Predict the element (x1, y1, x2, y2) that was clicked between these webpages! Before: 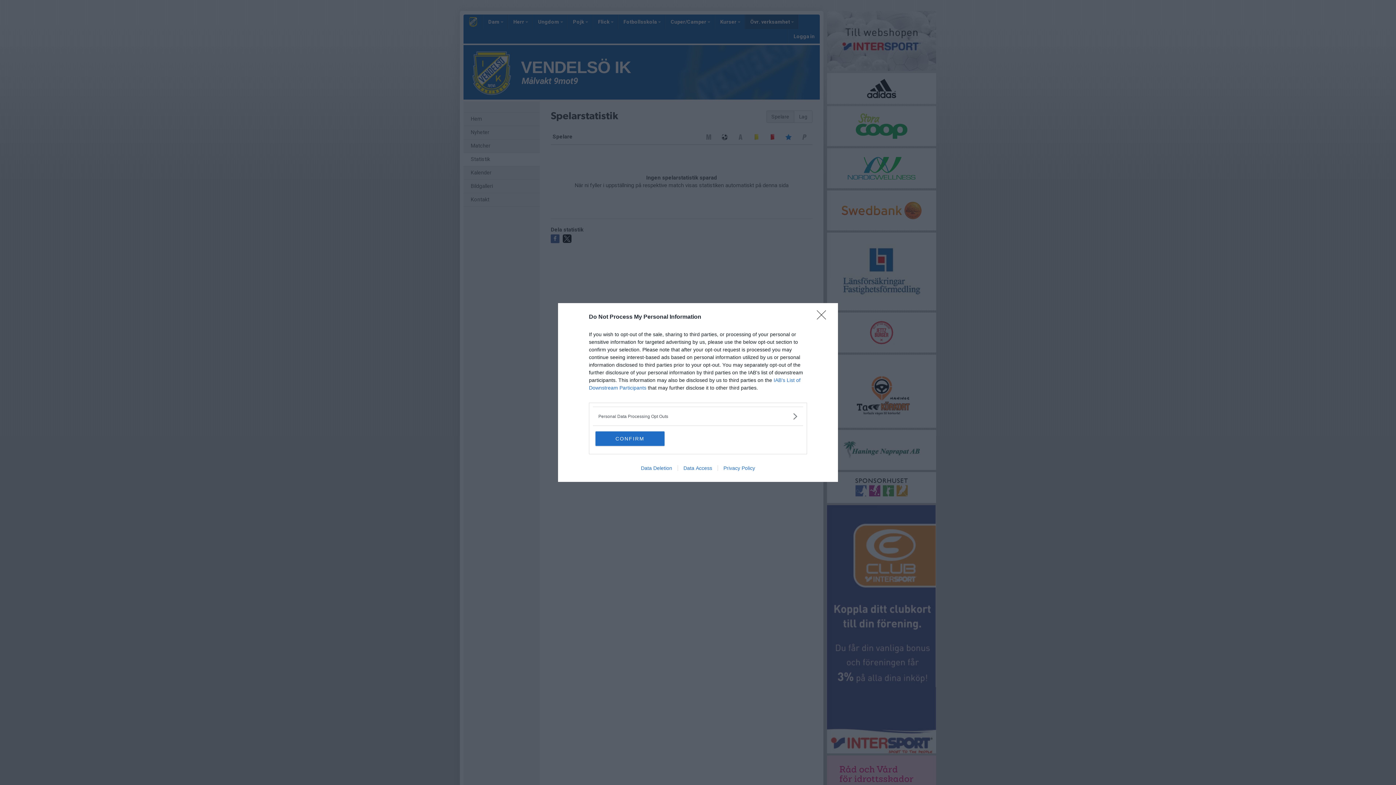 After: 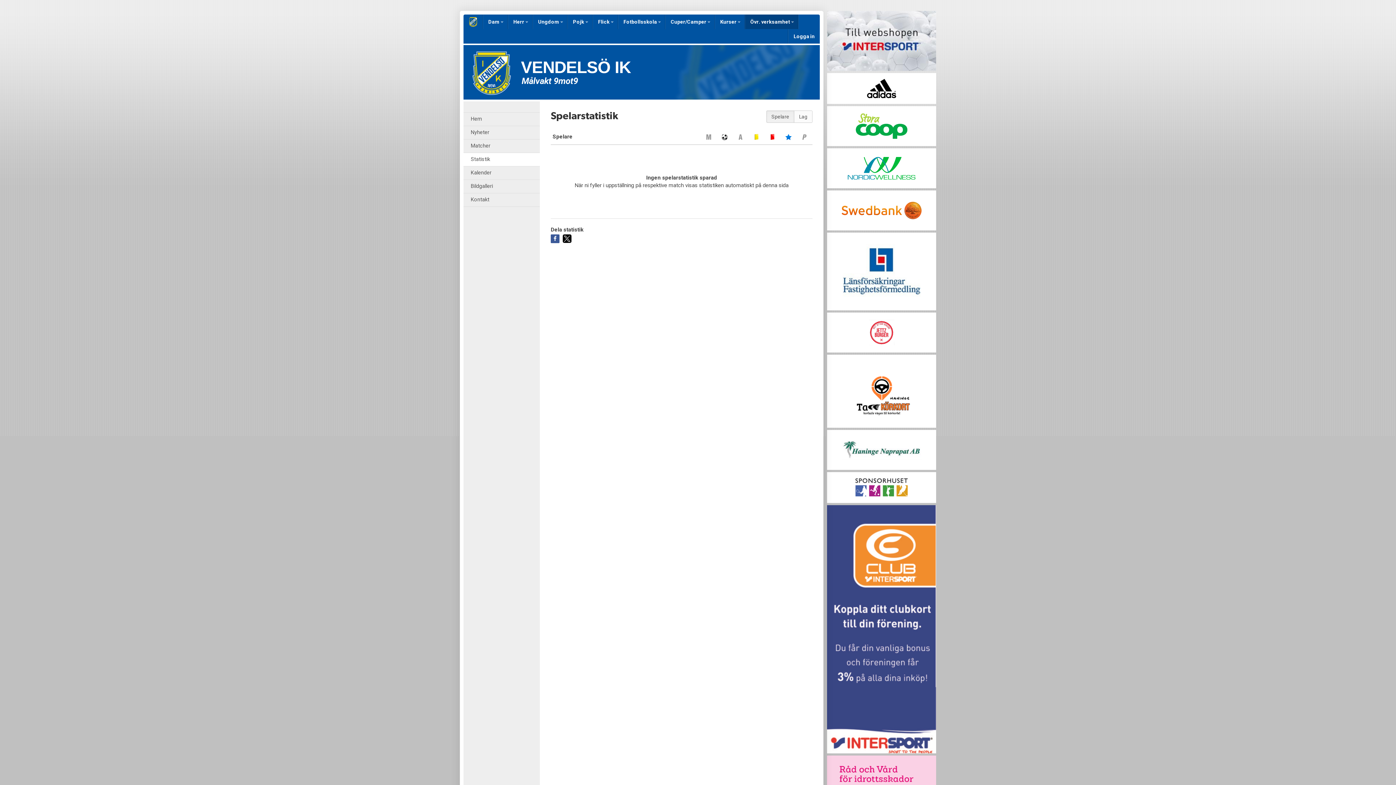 Action: label: Close bbox: (817, 310, 830, 324)